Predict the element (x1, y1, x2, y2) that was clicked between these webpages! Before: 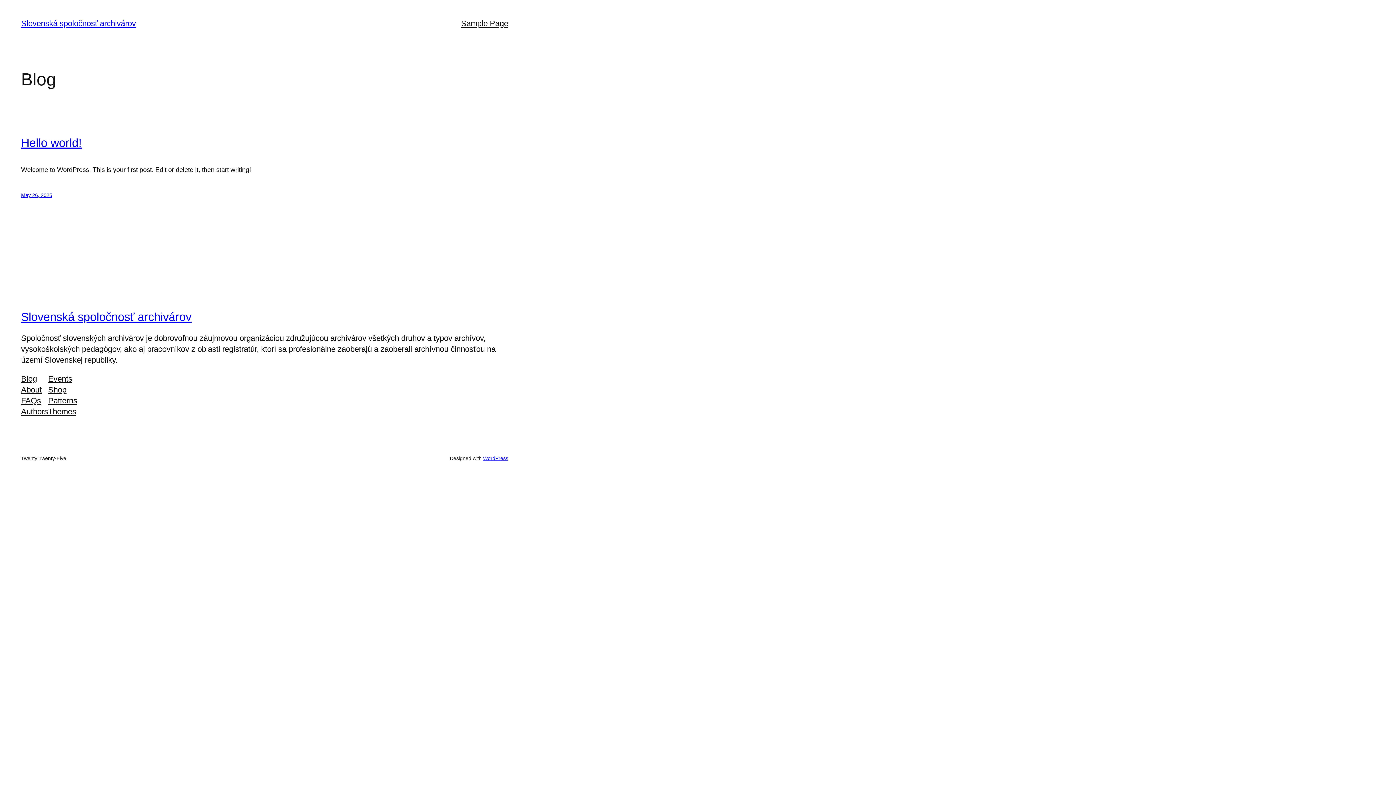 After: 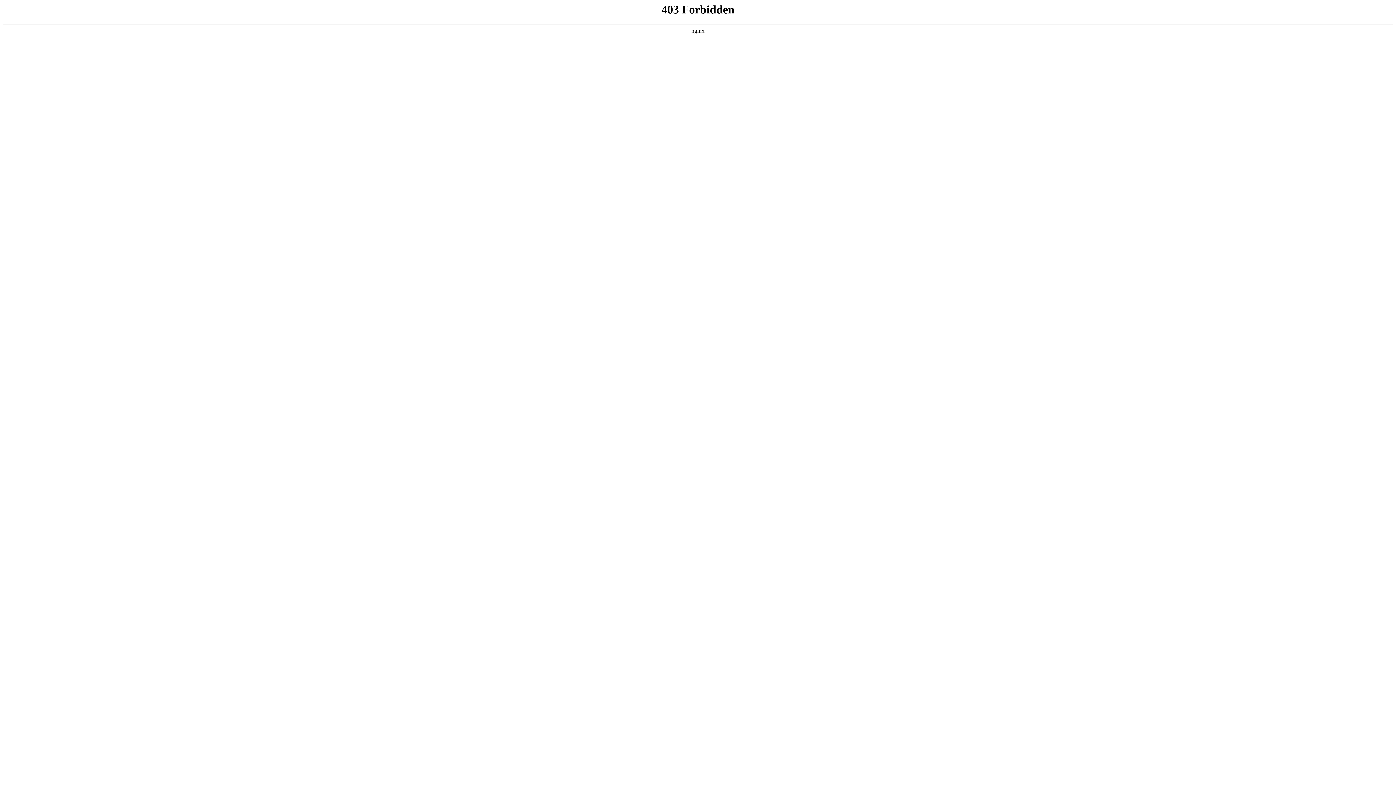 Action: label: WordPress bbox: (483, 455, 508, 461)